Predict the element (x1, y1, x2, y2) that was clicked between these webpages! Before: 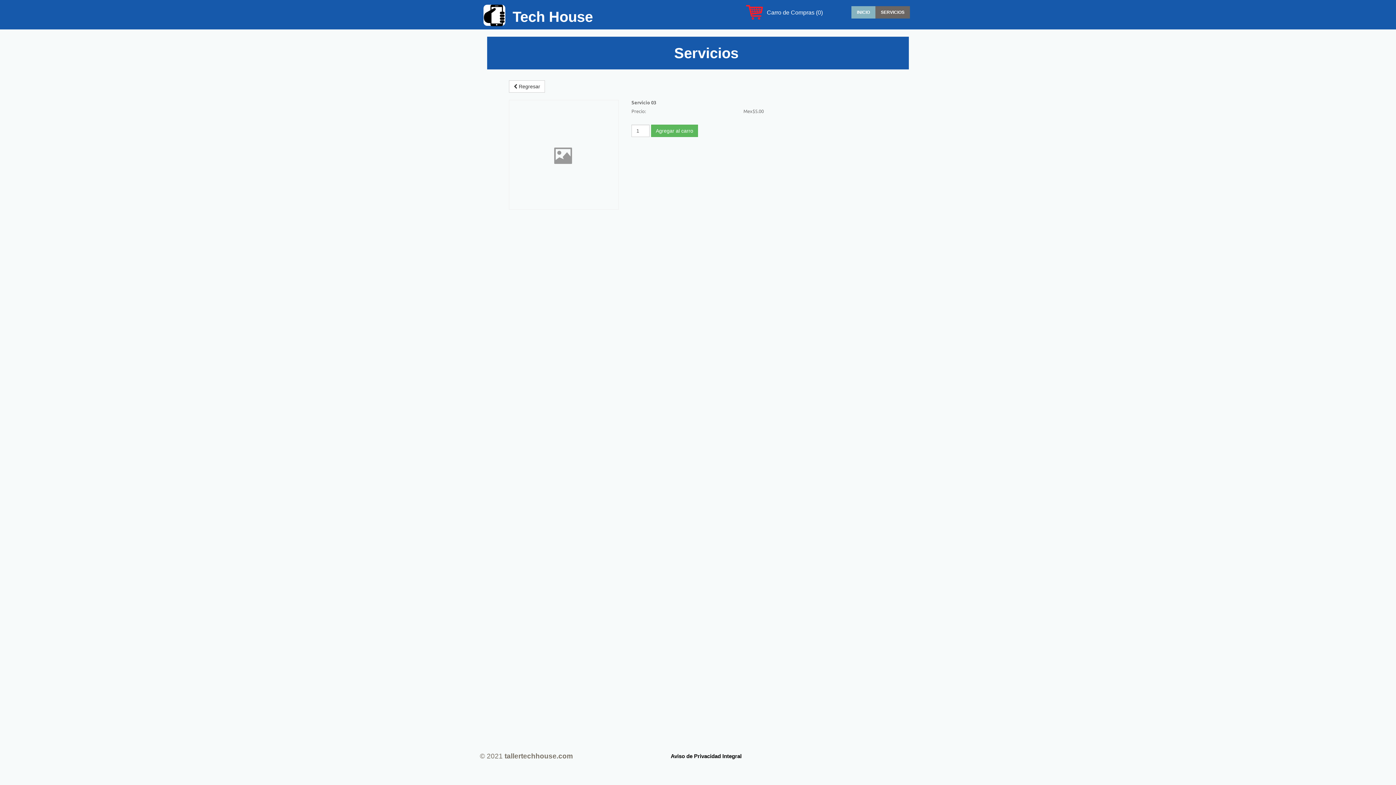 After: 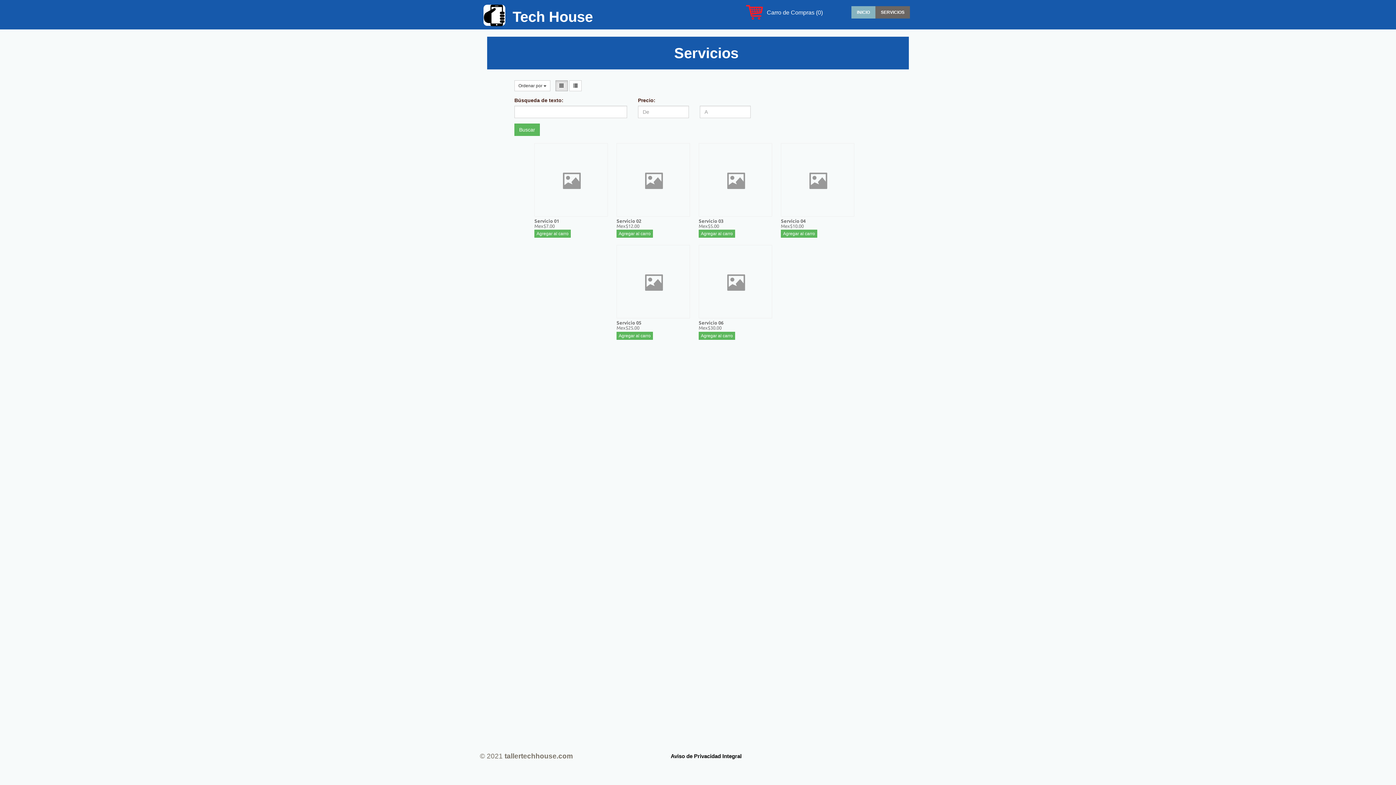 Action: bbox: (875, 6, 910, 18) label: SERVICIOS